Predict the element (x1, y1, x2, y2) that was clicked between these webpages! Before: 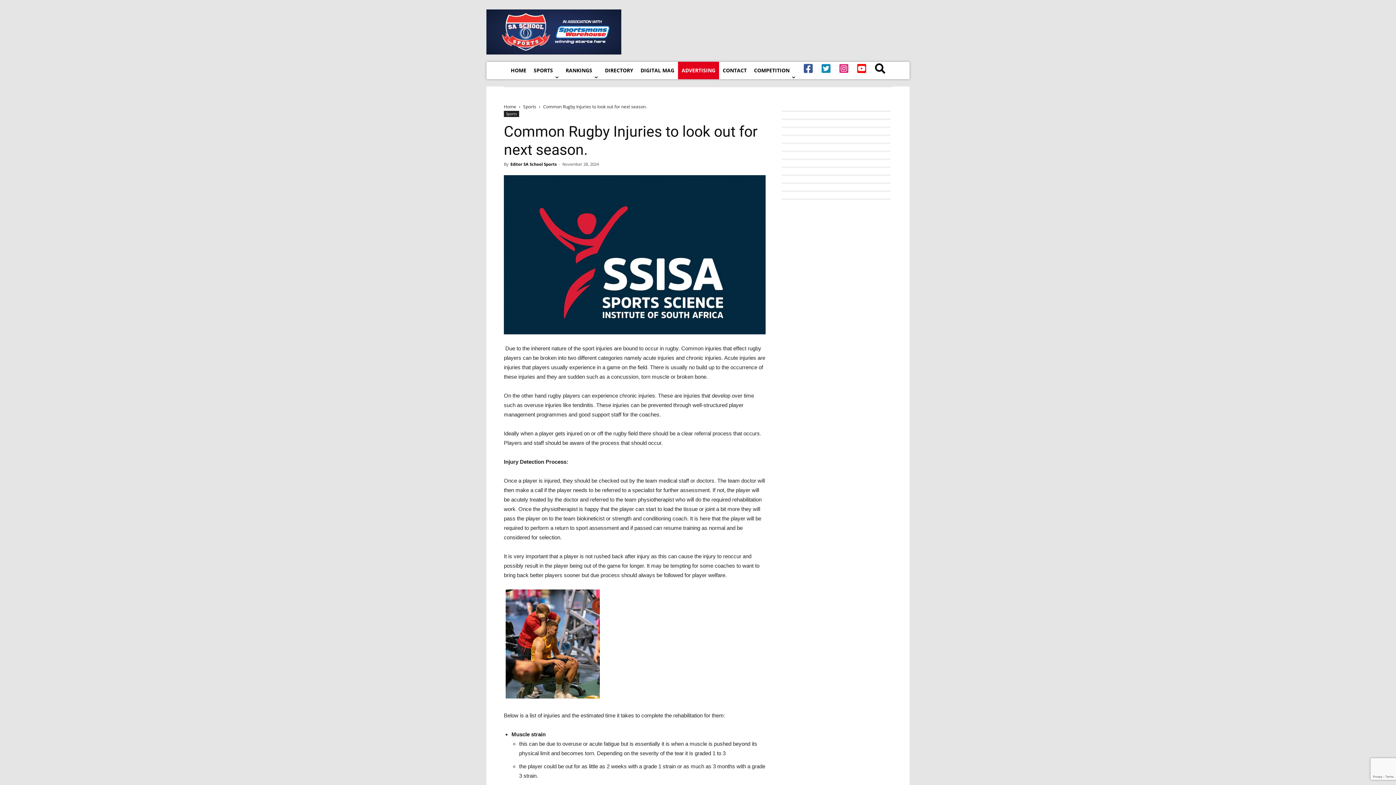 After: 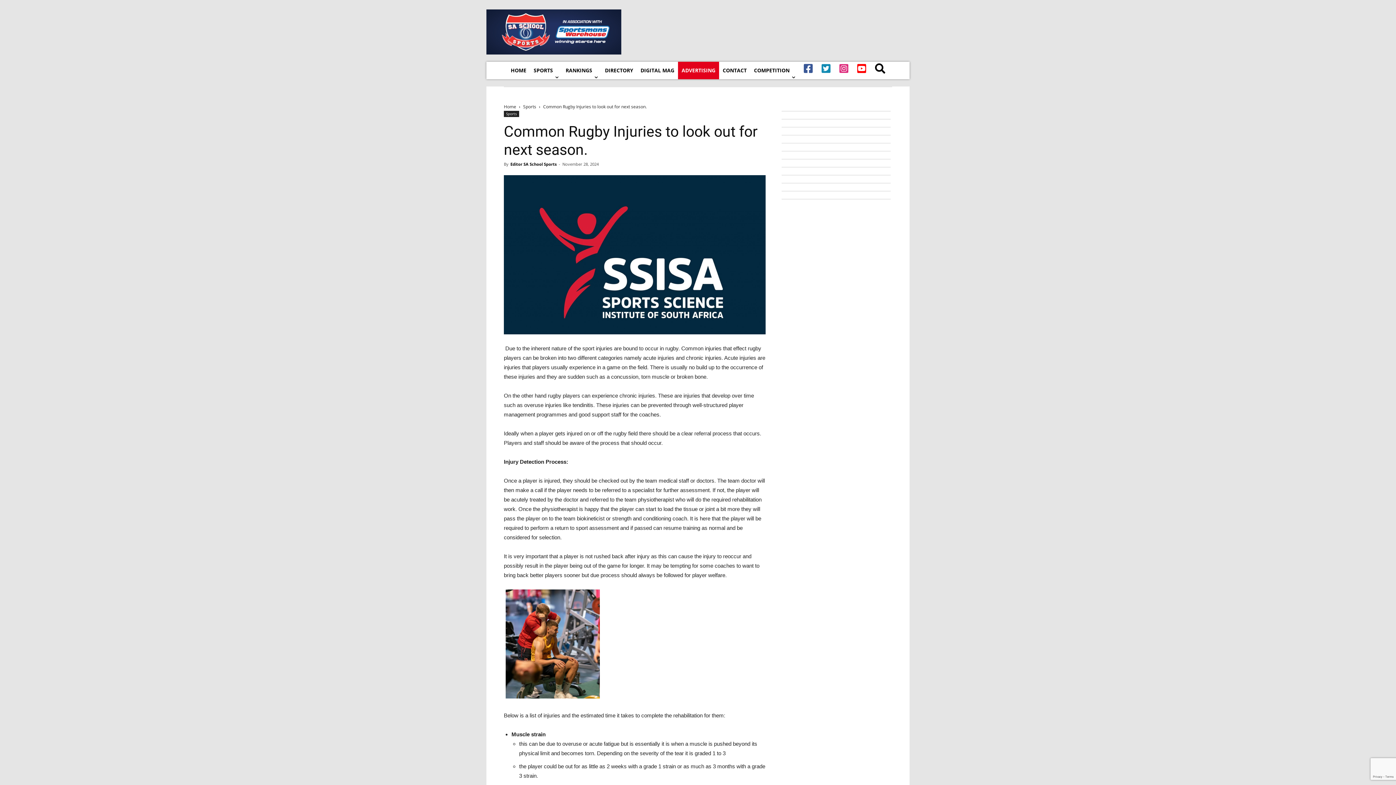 Action: bbox: (781, 142, 891, 143)